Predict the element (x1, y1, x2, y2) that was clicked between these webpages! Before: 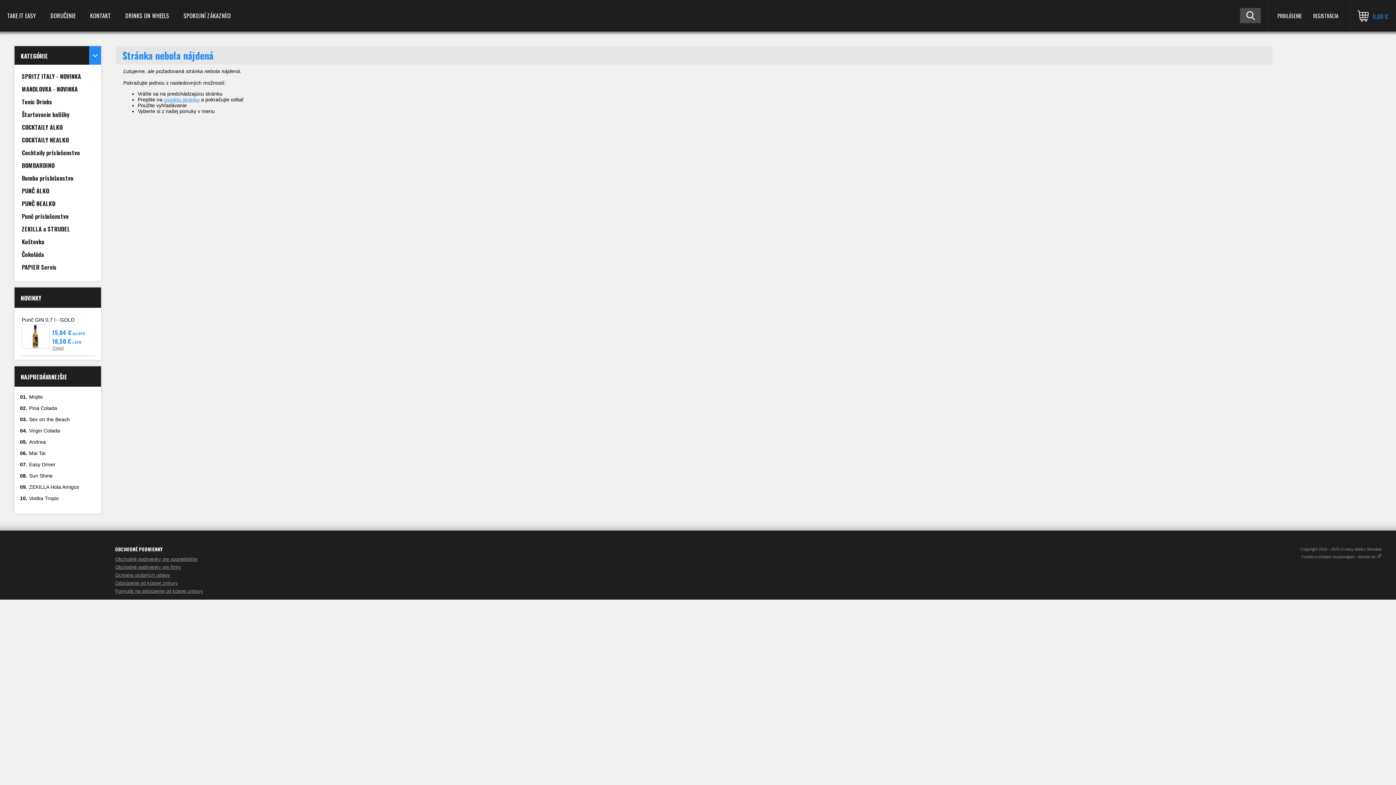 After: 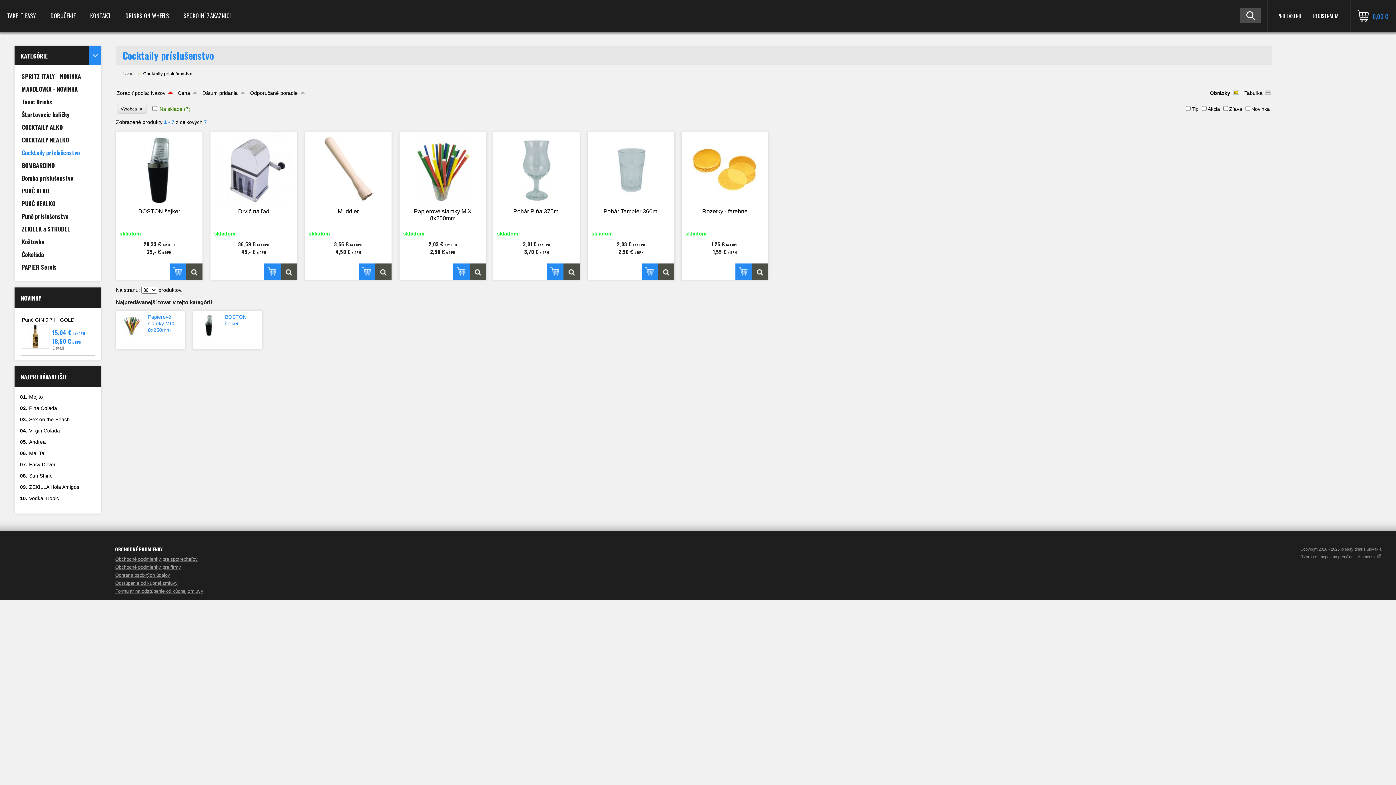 Action: bbox: (14, 146, 101, 159) label: Cocktaily príslušenstvo